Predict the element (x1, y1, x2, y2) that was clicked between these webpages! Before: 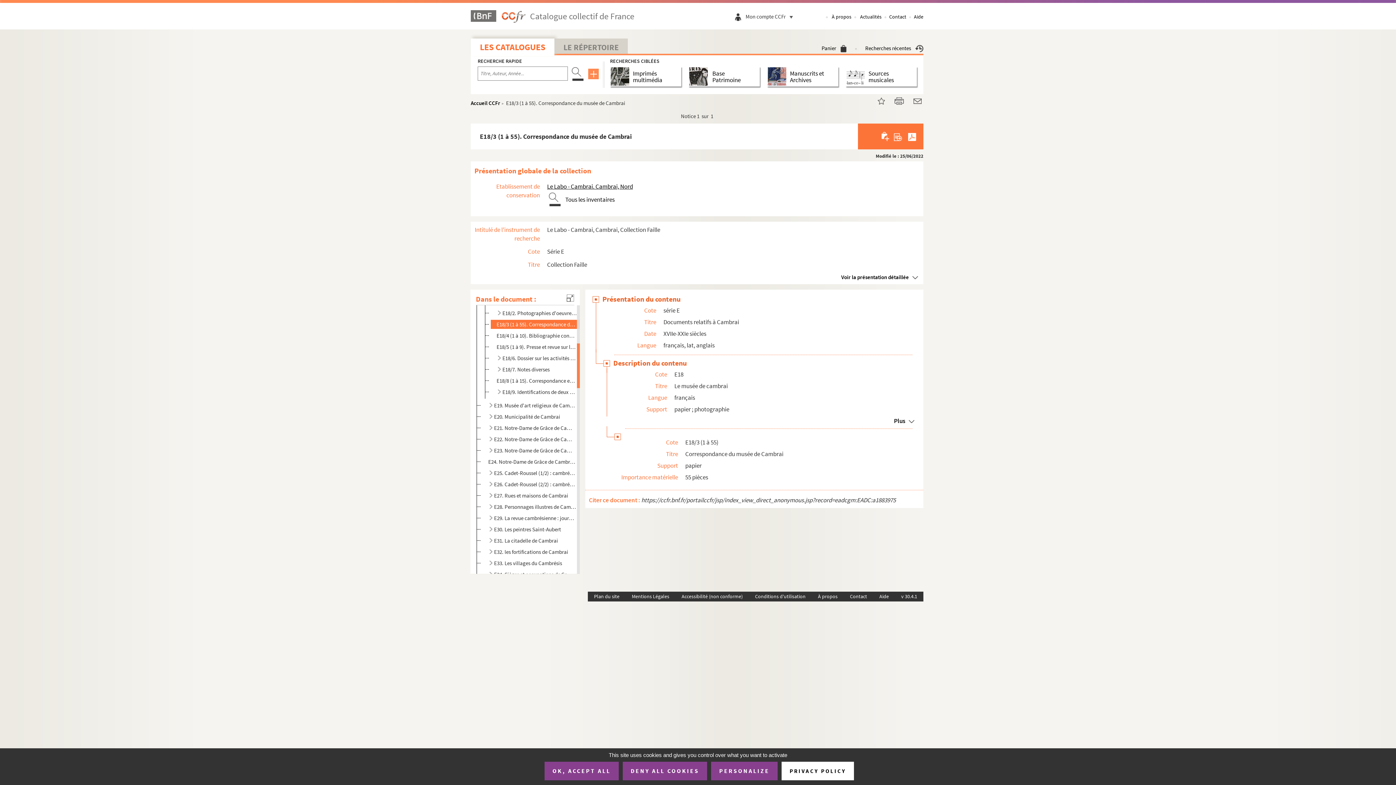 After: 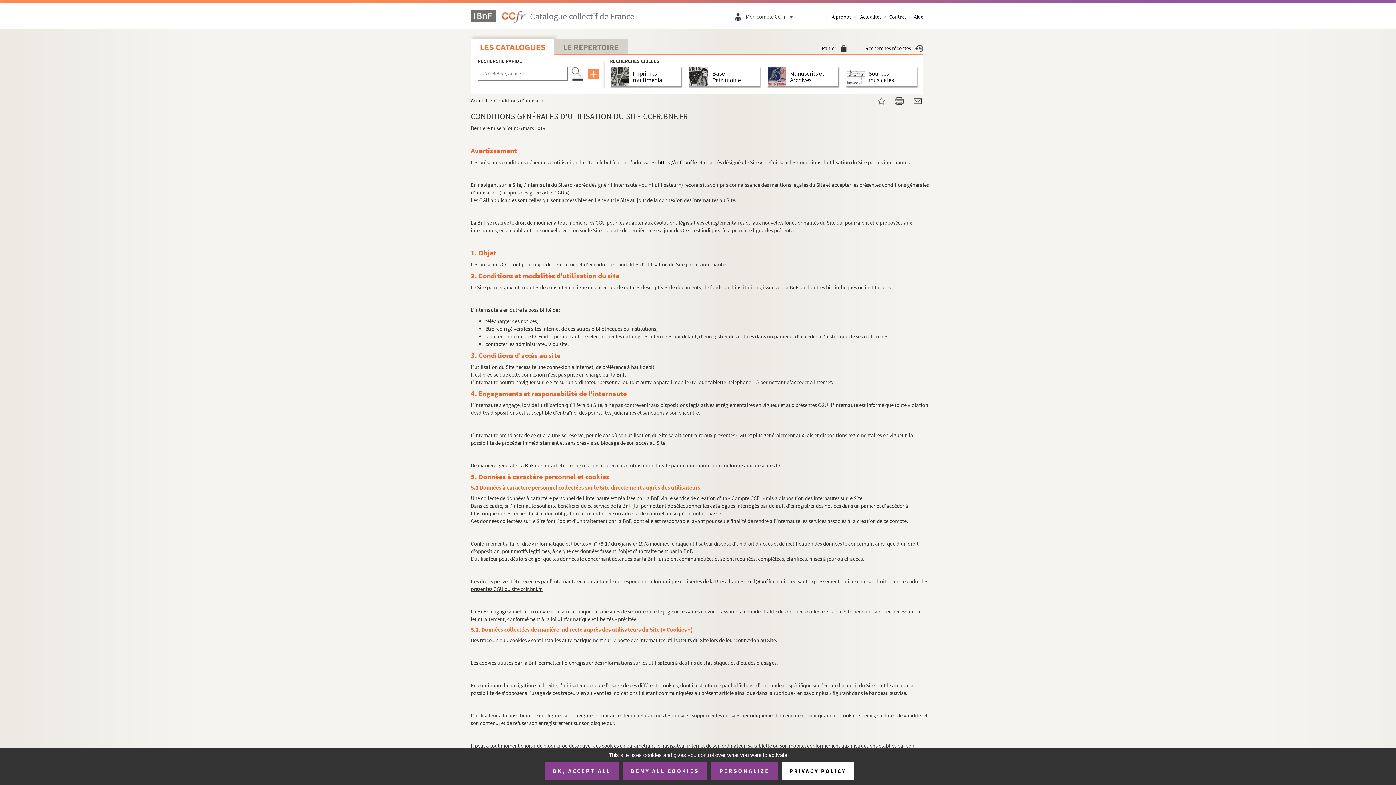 Action: bbox: (749, 592, 812, 601) label: Conditions d'utilisation